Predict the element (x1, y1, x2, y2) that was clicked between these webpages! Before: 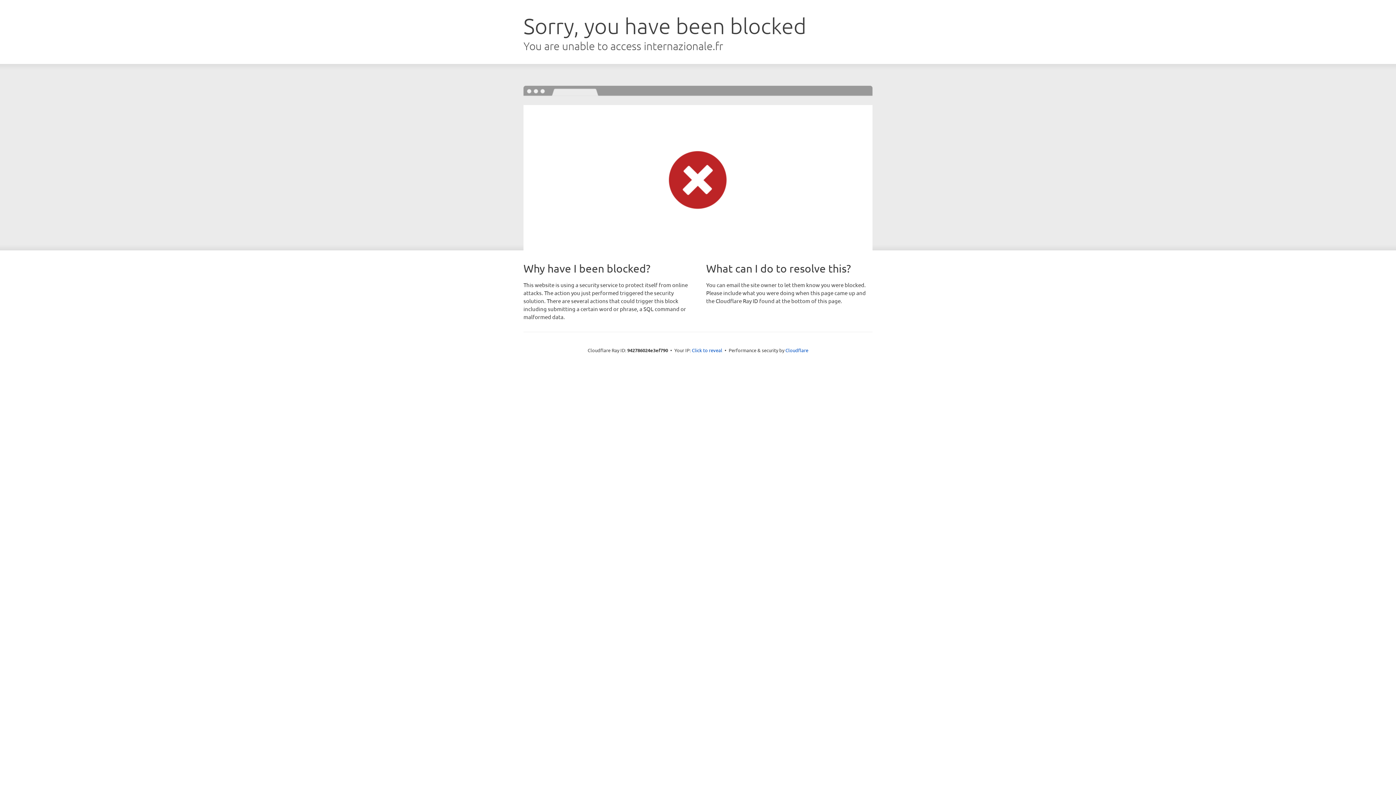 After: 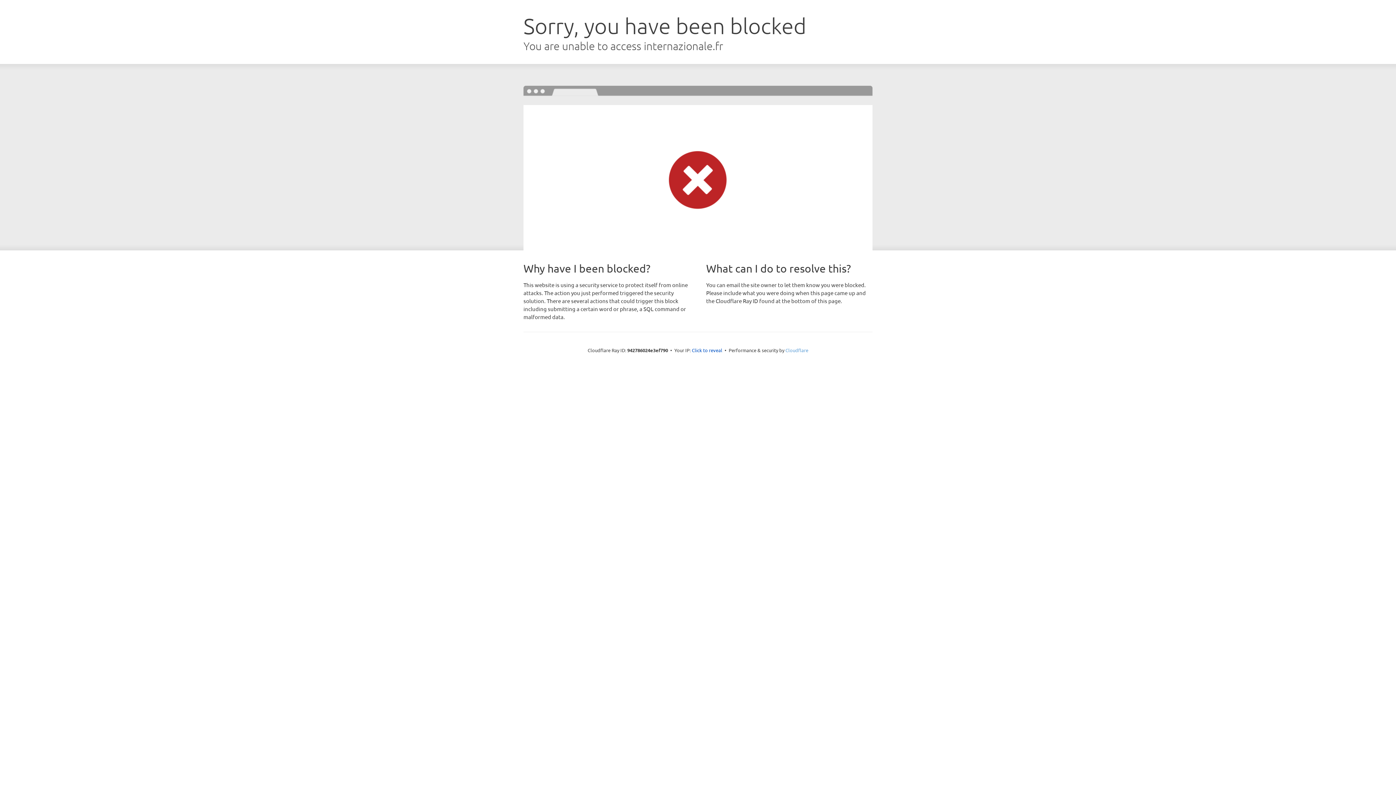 Action: bbox: (785, 347, 808, 353) label: Cloudflare